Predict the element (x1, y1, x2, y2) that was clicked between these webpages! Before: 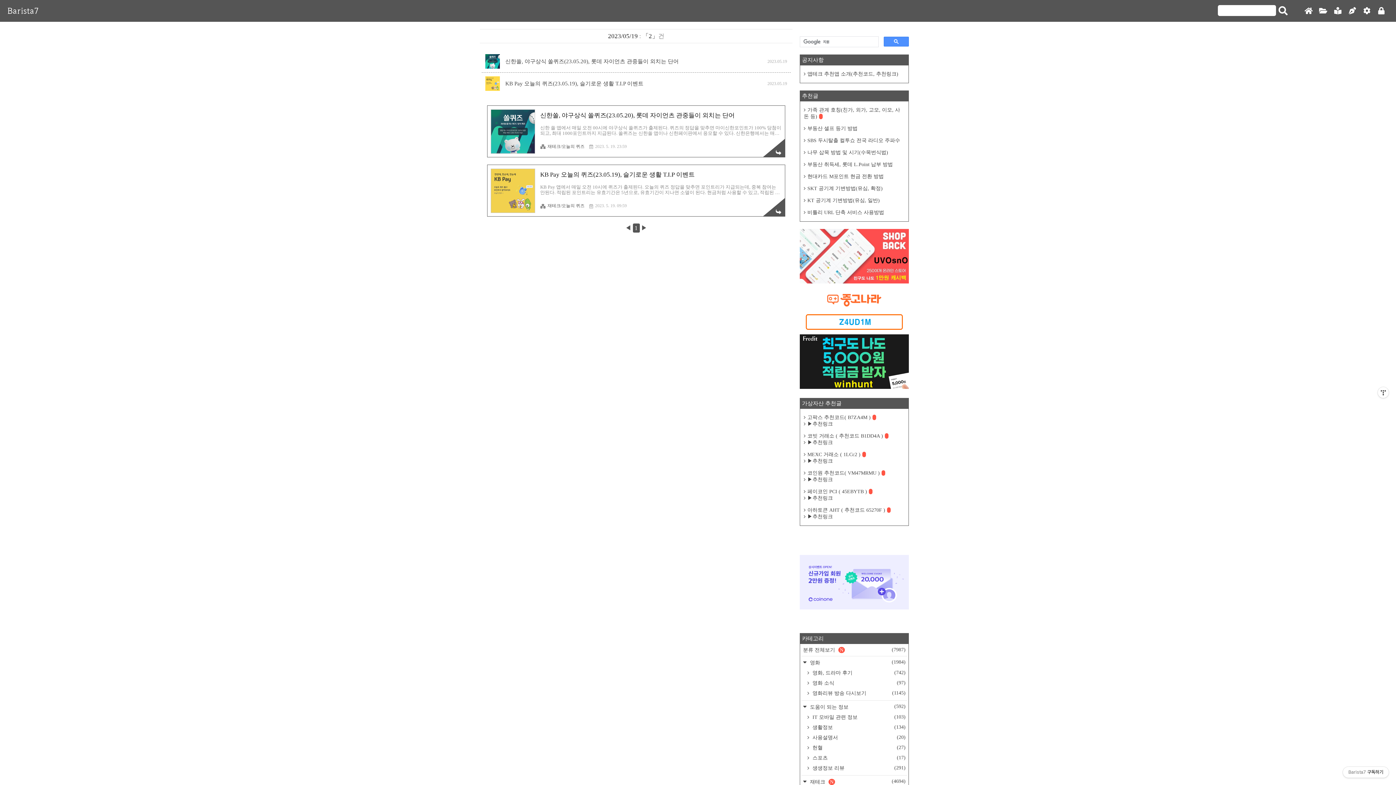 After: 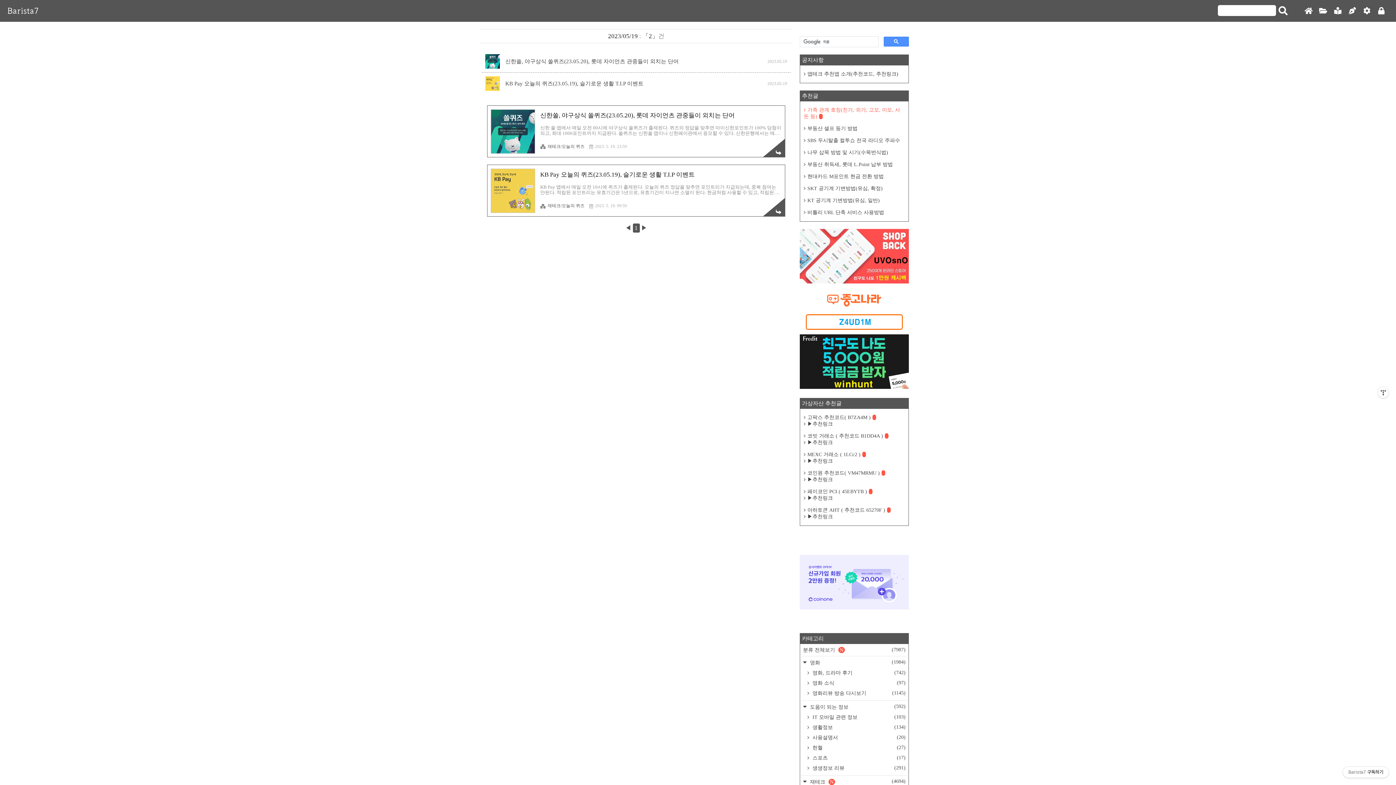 Action: label: 가족 관계 호칭(친가, 외가, 고모, 이모, 사돈 등) bbox: (804, 106, 905, 120)